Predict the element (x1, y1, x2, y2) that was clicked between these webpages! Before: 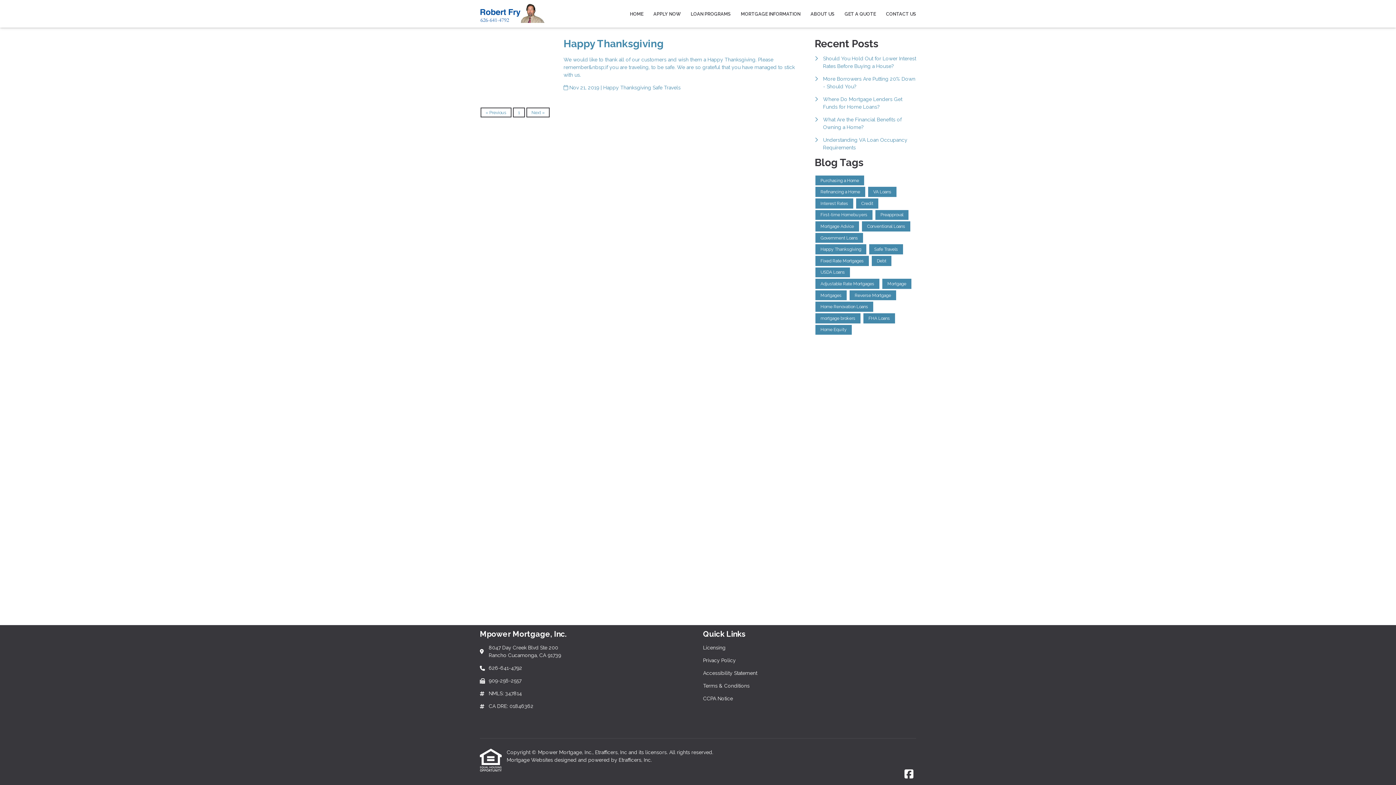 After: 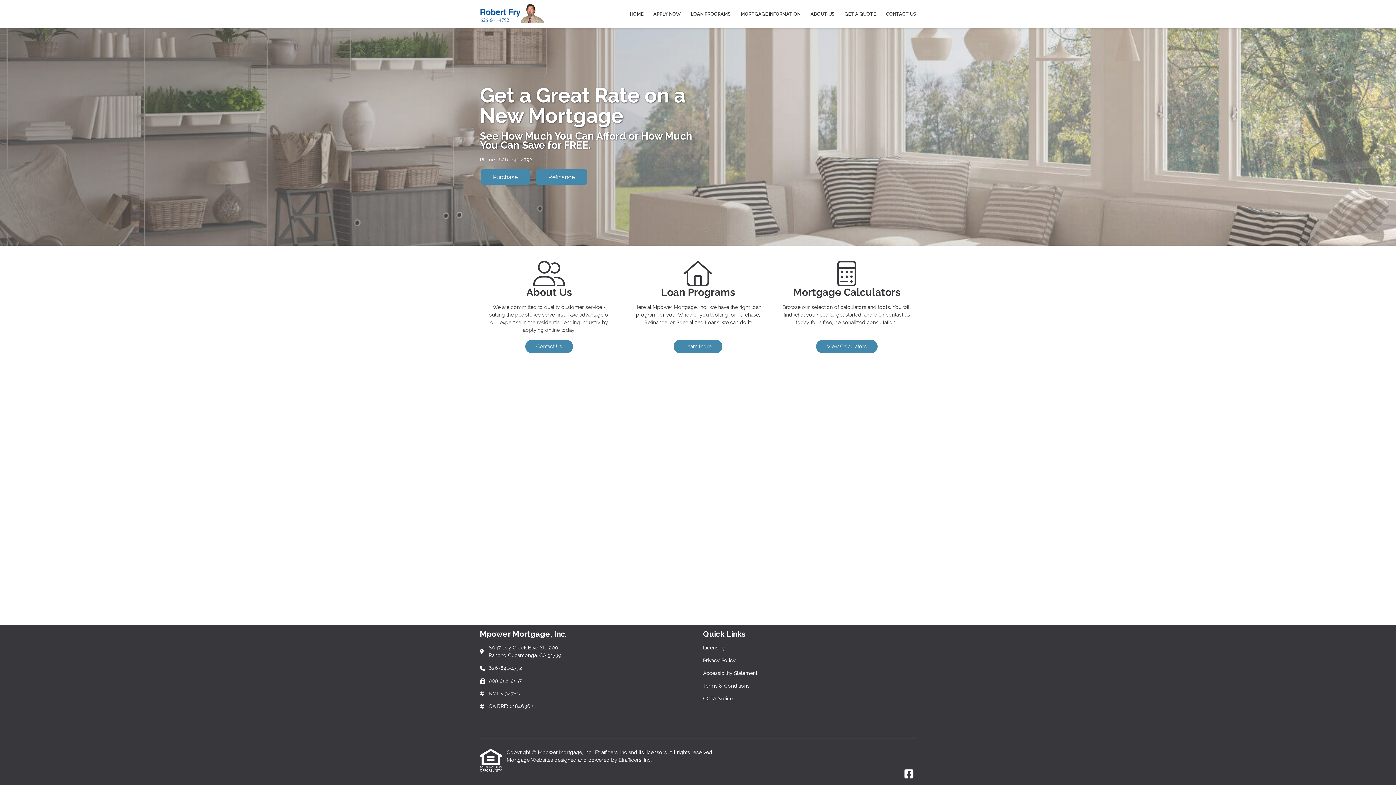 Action: bbox: (480, 20, 546, 26)